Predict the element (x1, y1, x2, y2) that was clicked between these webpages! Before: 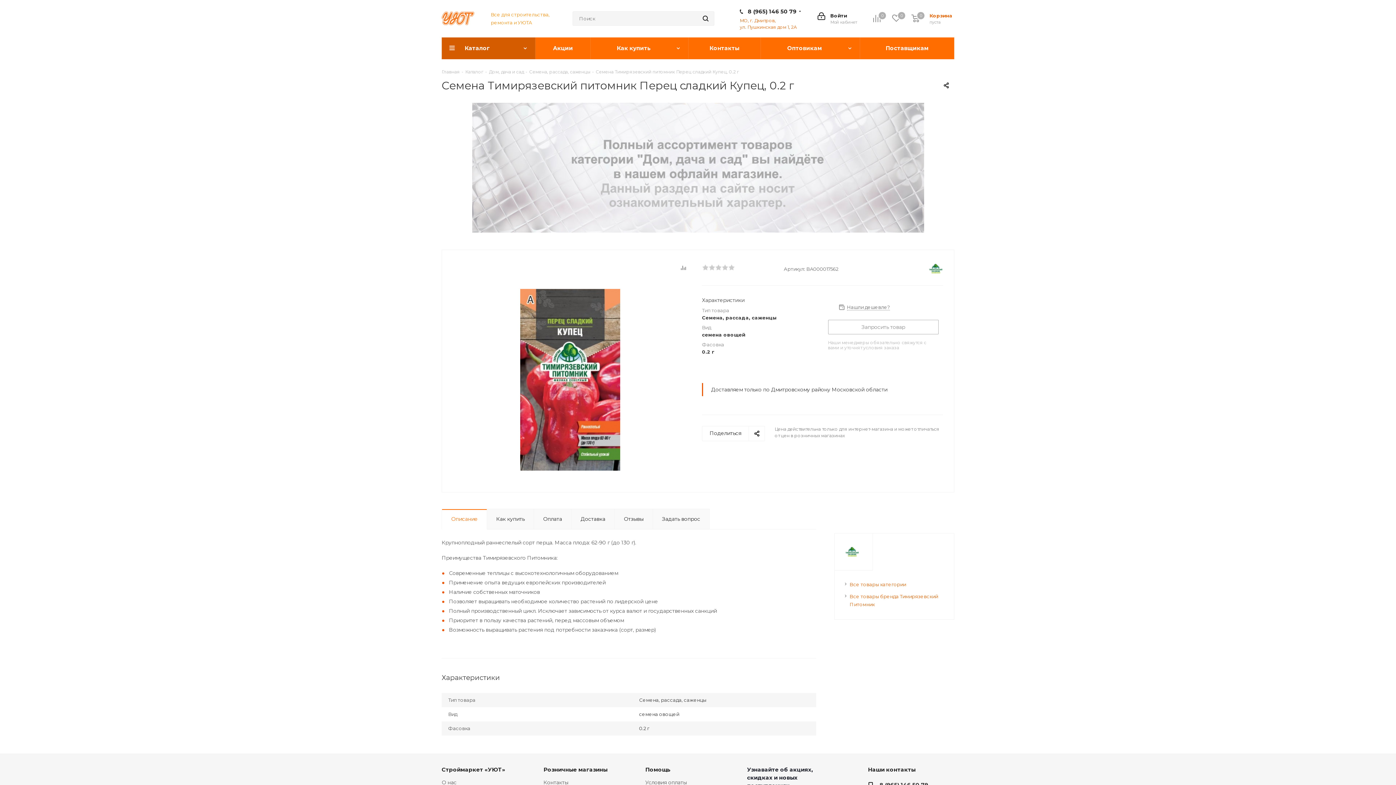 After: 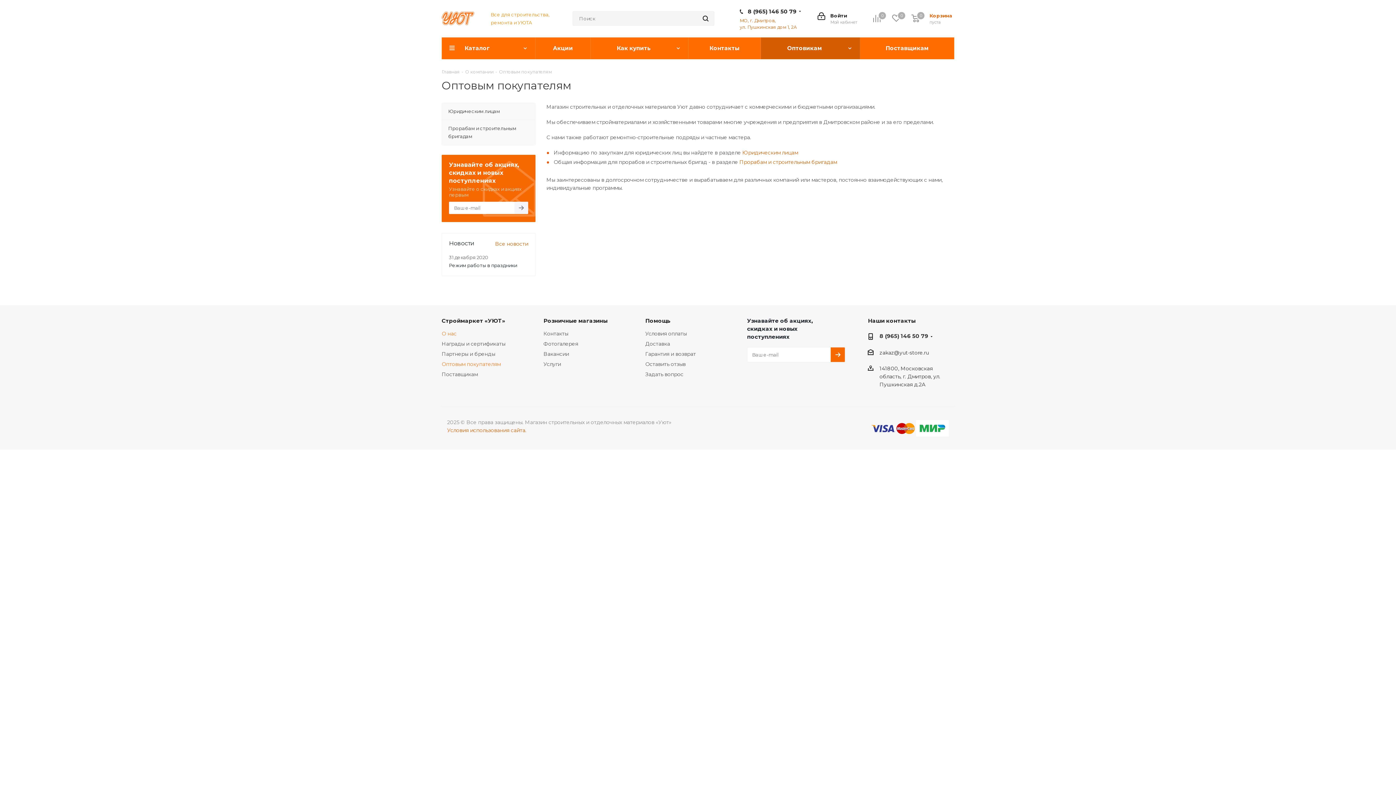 Action: bbox: (761, 37, 860, 59) label: Оптовикам